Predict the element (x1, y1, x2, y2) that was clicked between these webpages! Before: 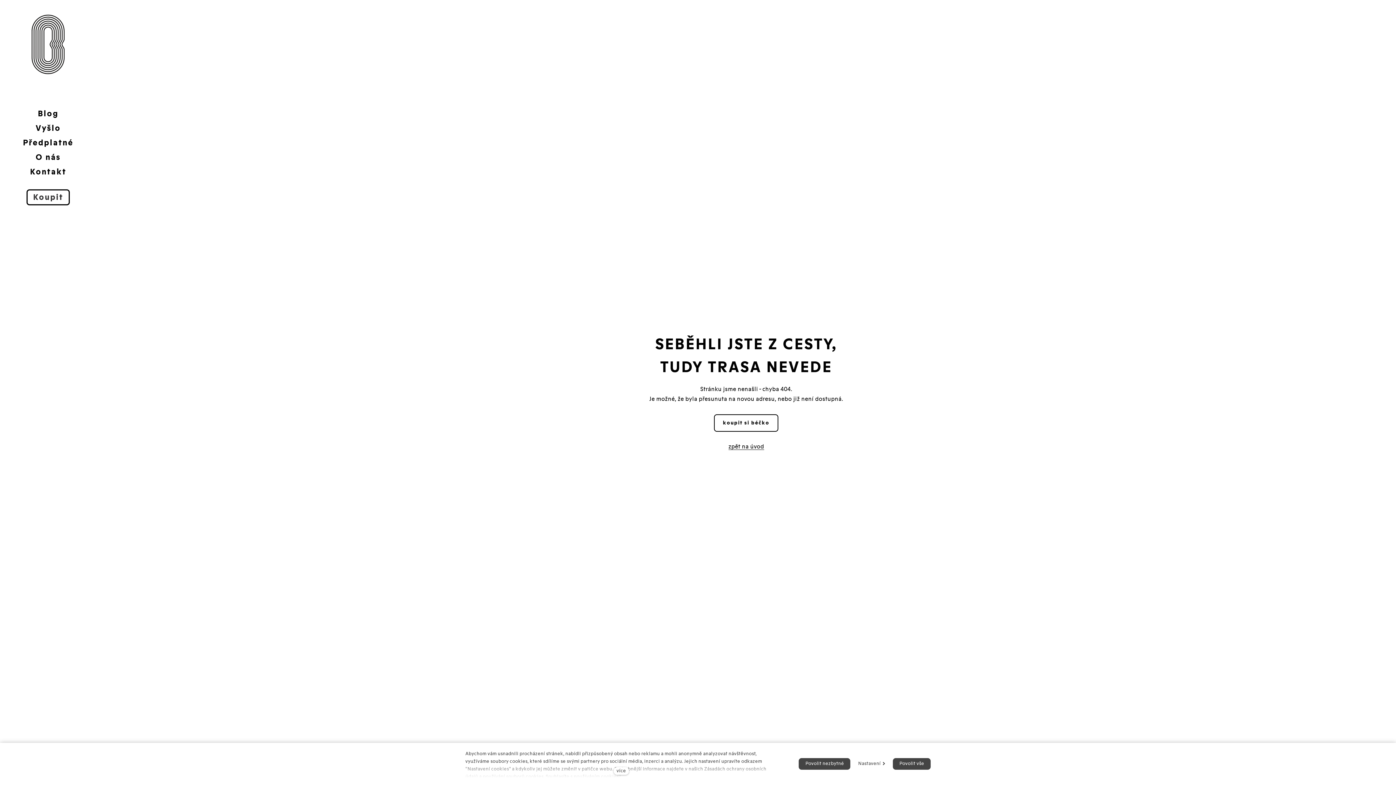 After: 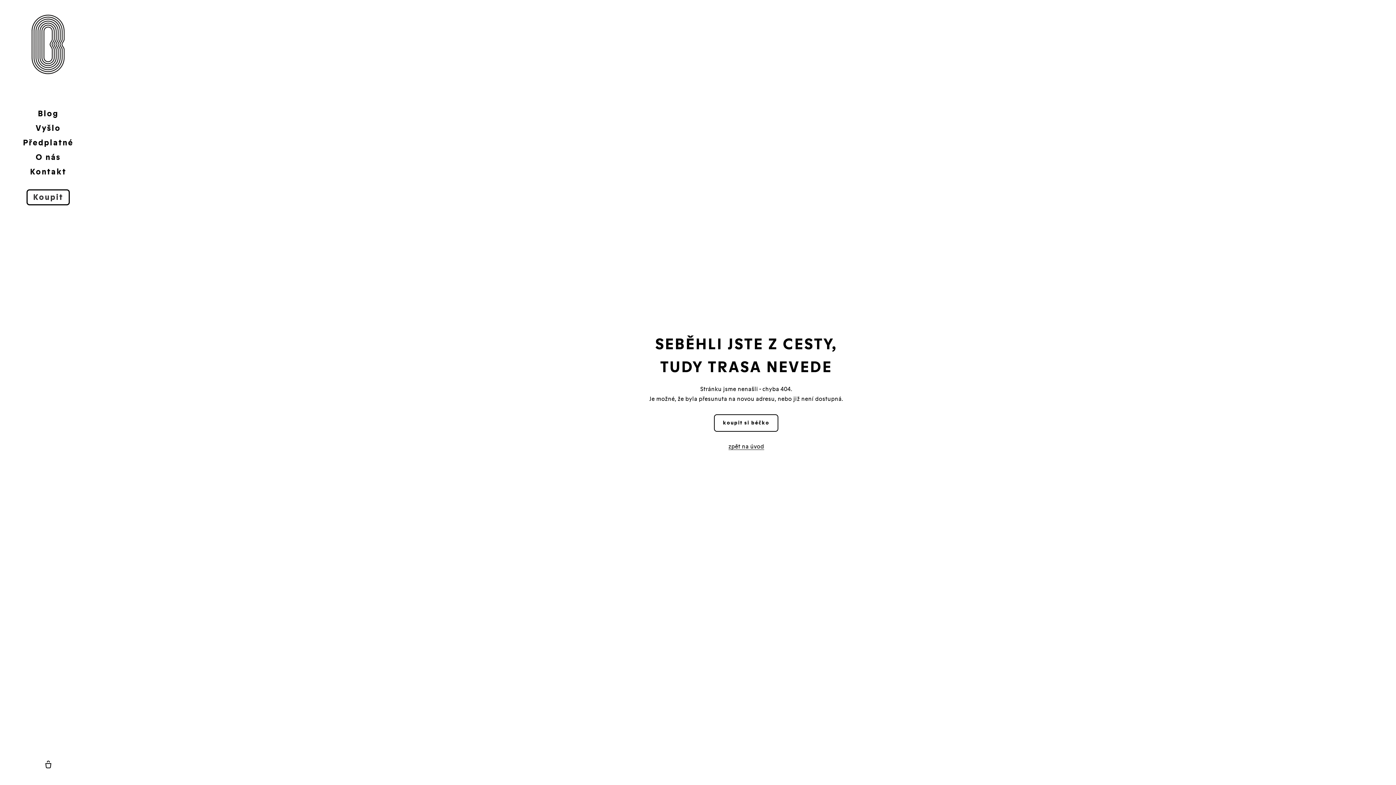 Action: label: Povolit vše bbox: (893, 758, 930, 770)